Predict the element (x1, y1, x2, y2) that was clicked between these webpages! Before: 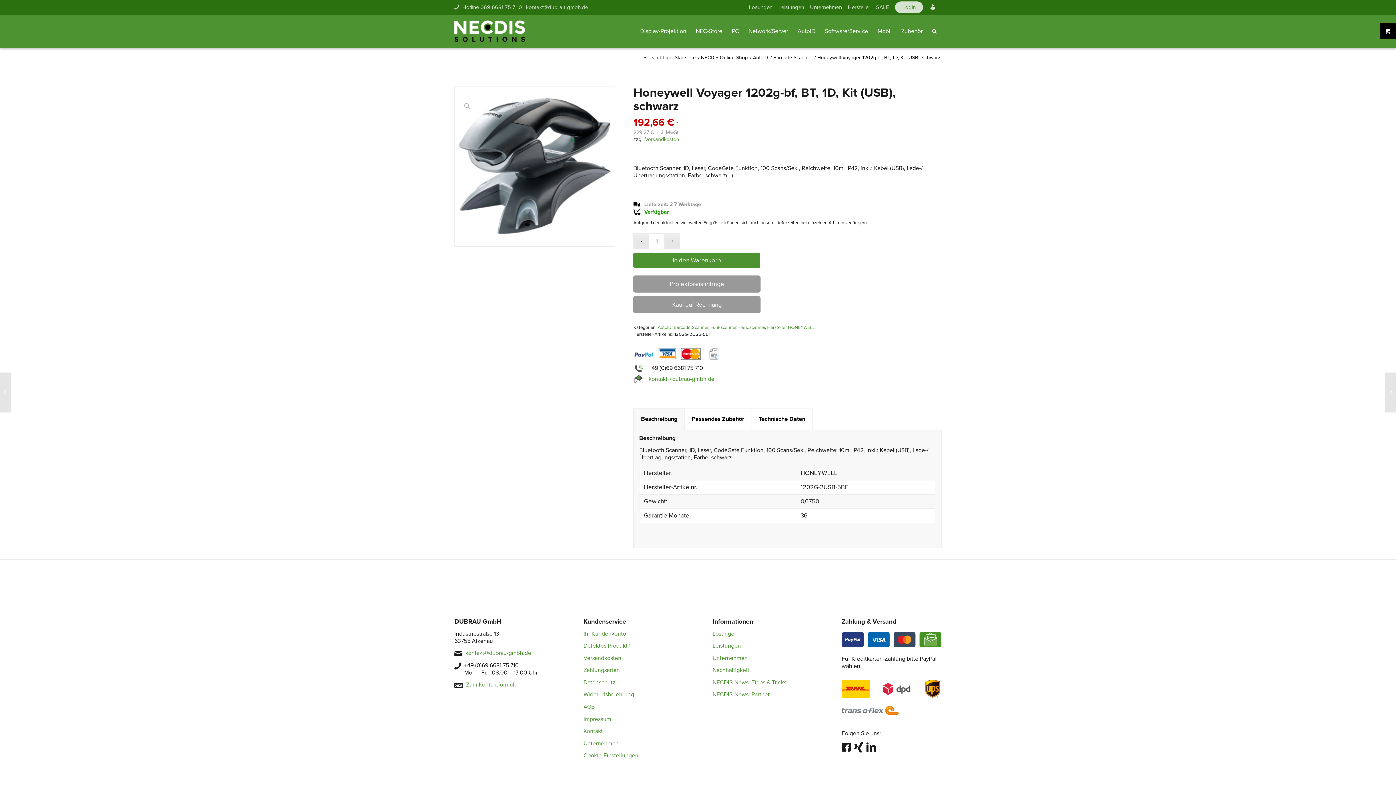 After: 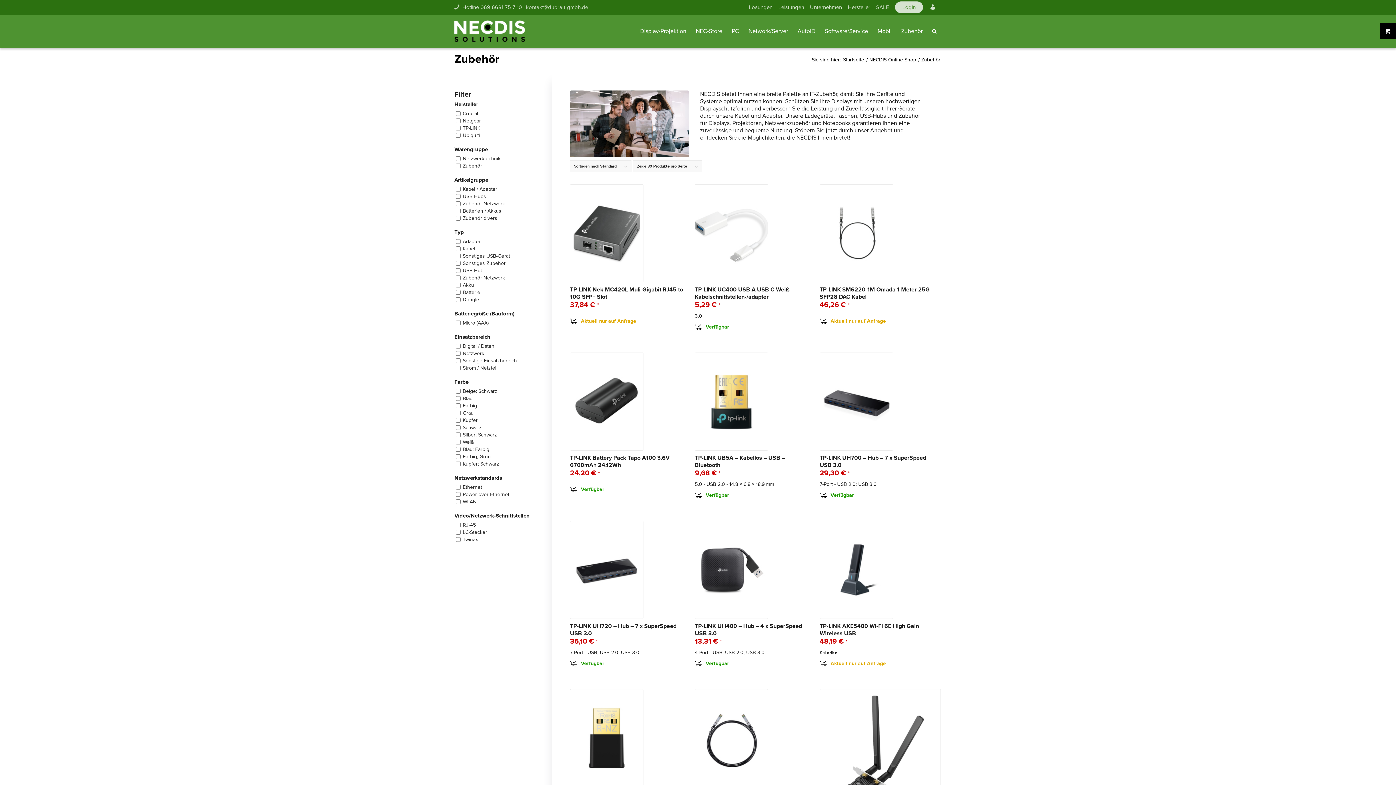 Action: bbox: (896, 14, 927, 47) label: Zubehör